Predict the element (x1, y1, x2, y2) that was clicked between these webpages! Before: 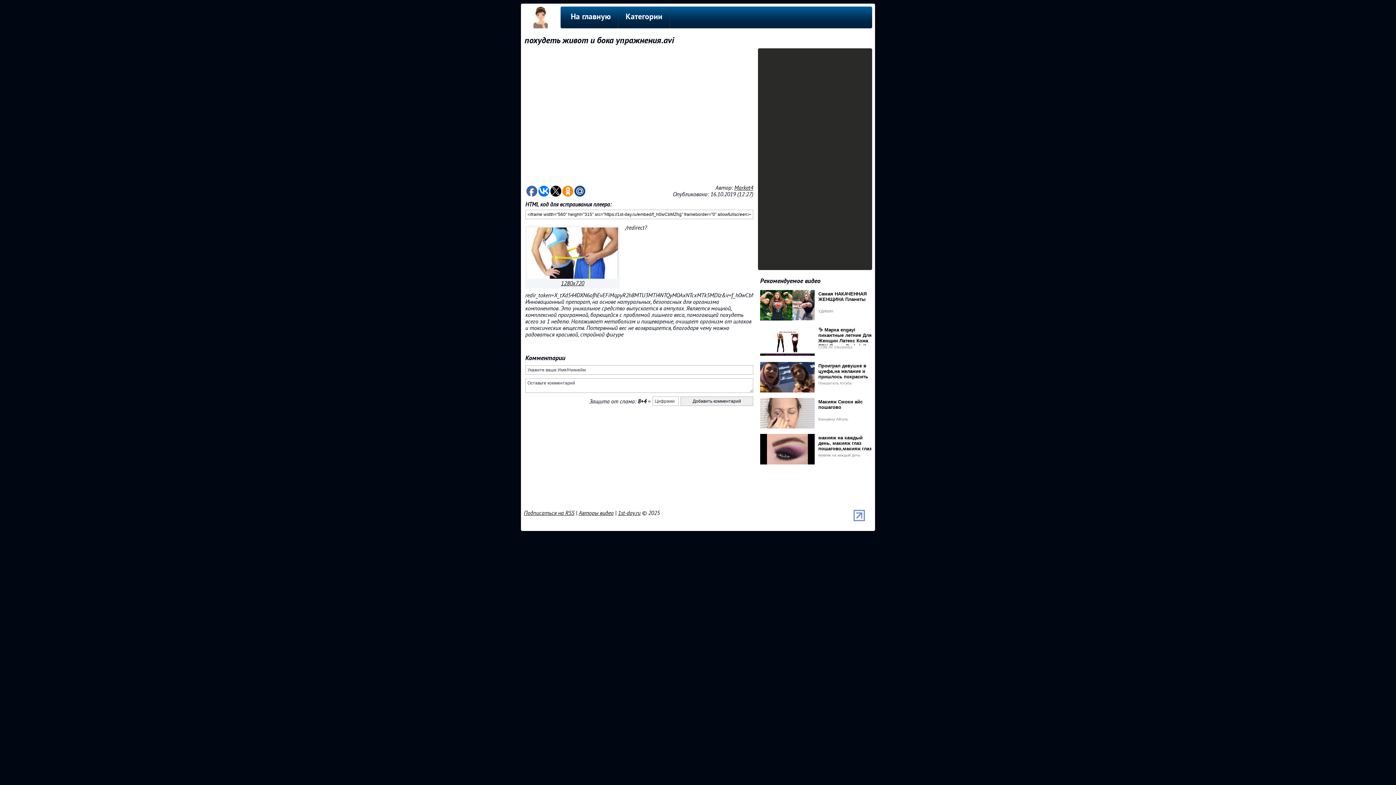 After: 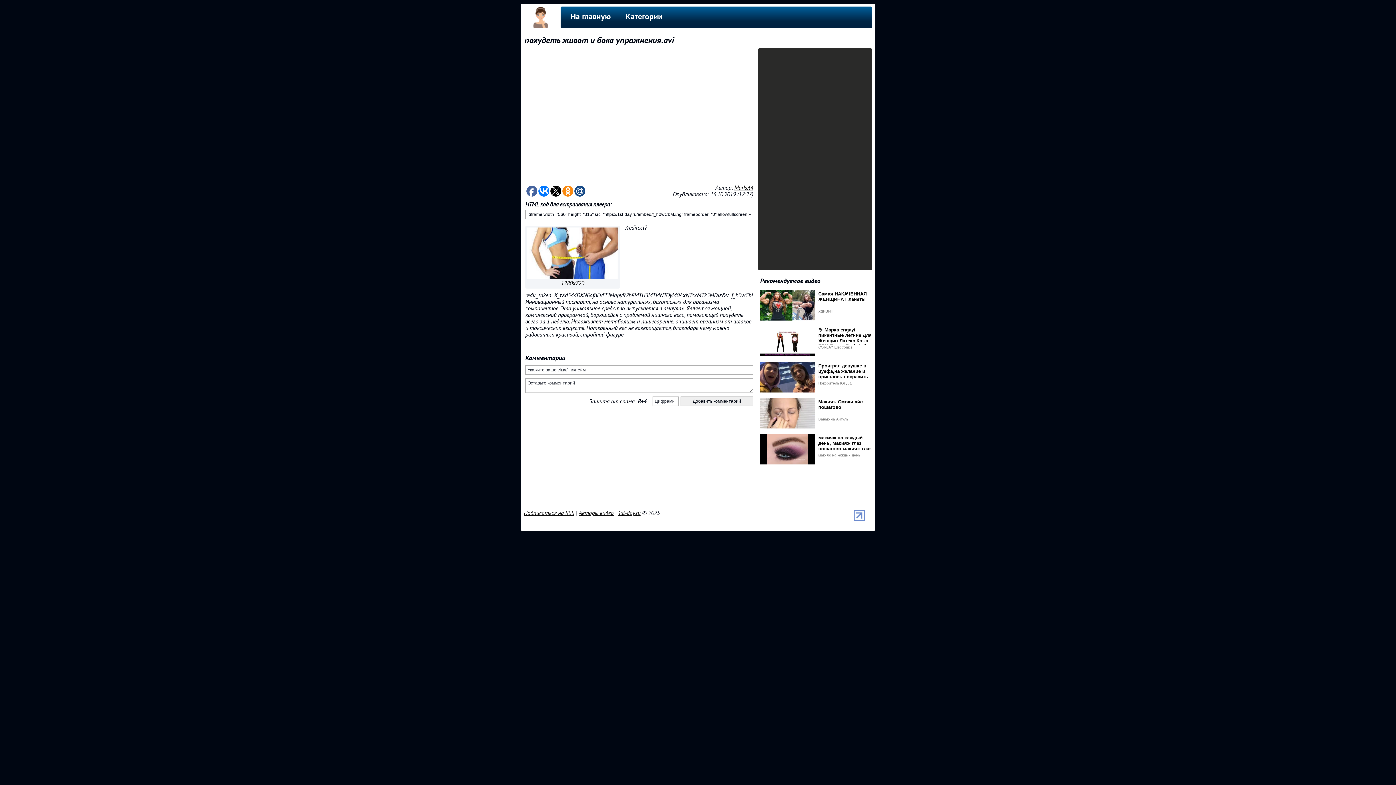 Action: bbox: (853, 516, 865, 522)